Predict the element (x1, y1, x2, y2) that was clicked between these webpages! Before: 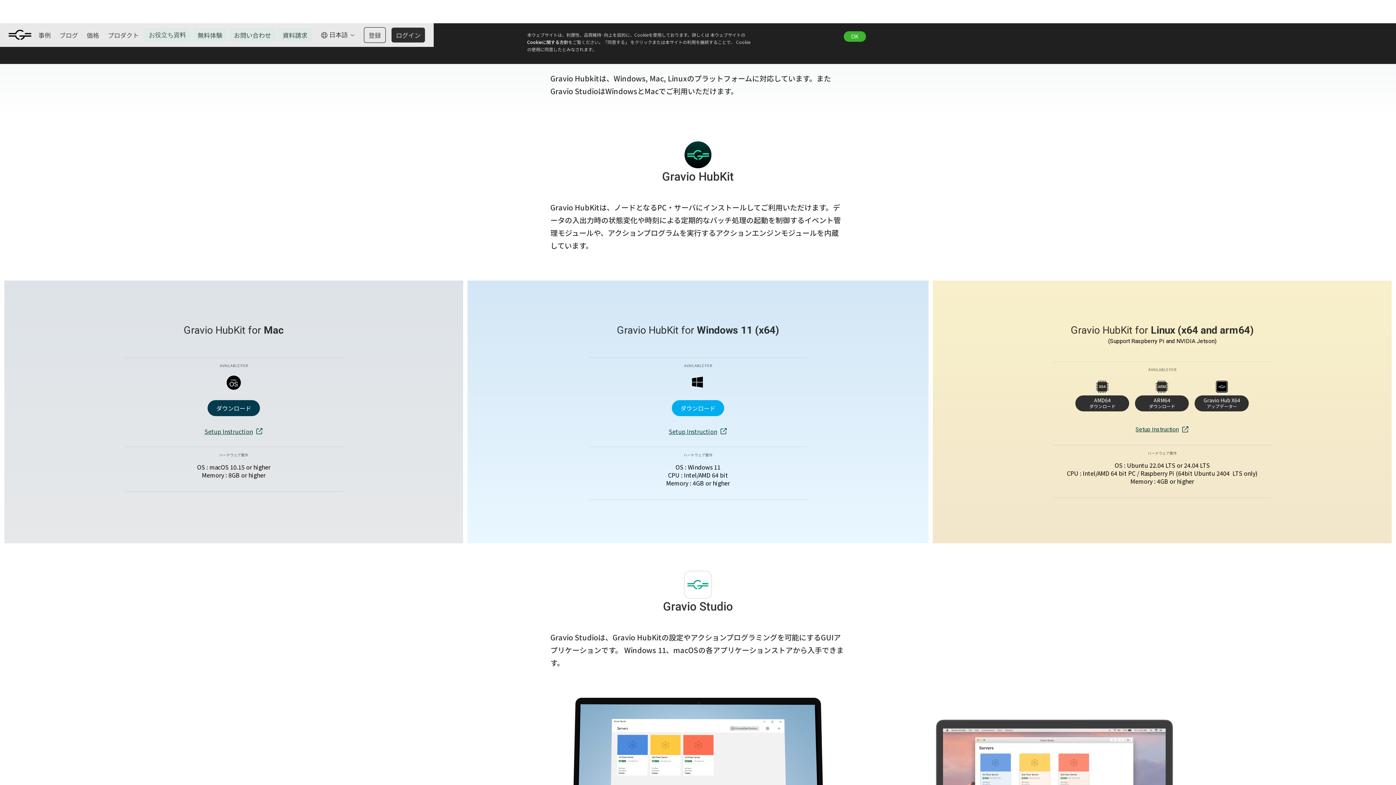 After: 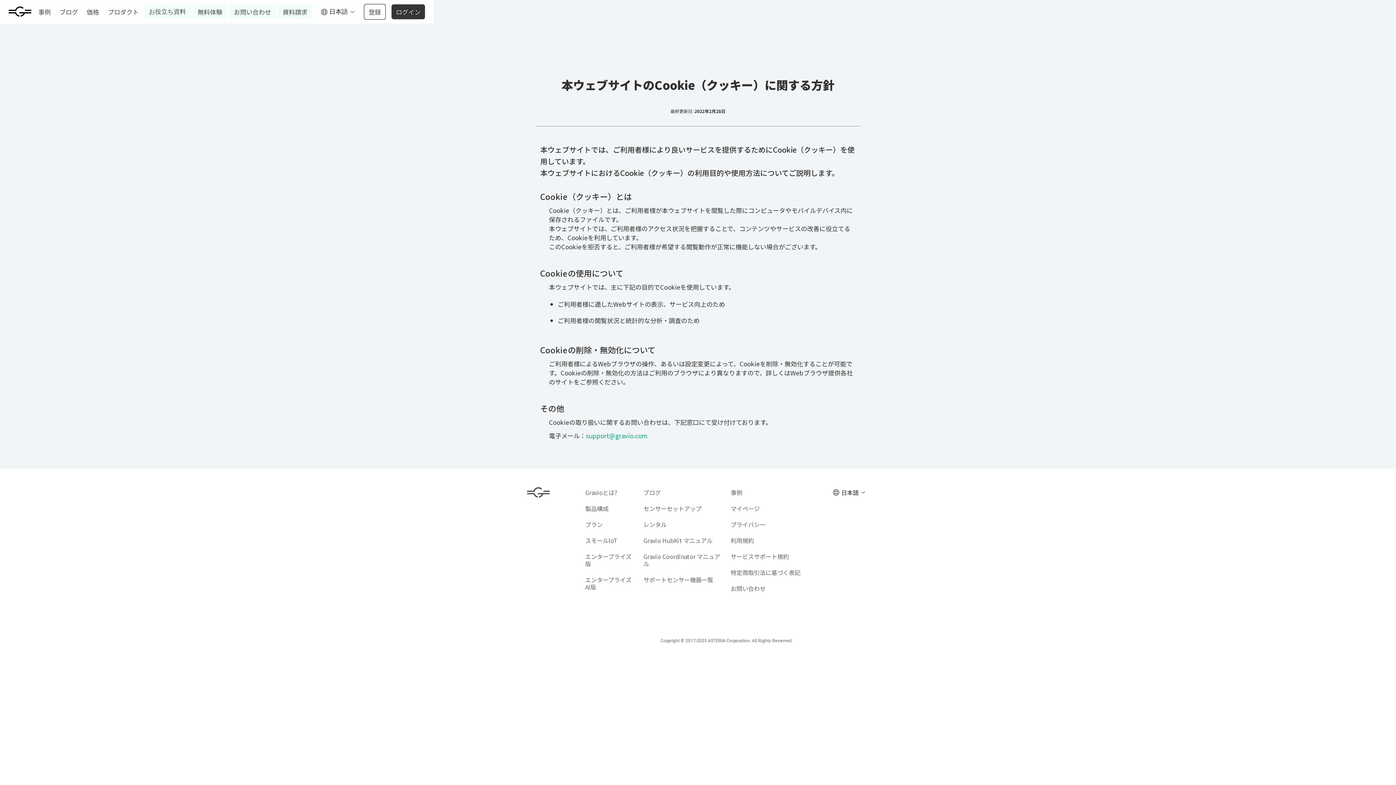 Action: label: Cookieに関する方針 bbox: (527, 38, 568, 45)